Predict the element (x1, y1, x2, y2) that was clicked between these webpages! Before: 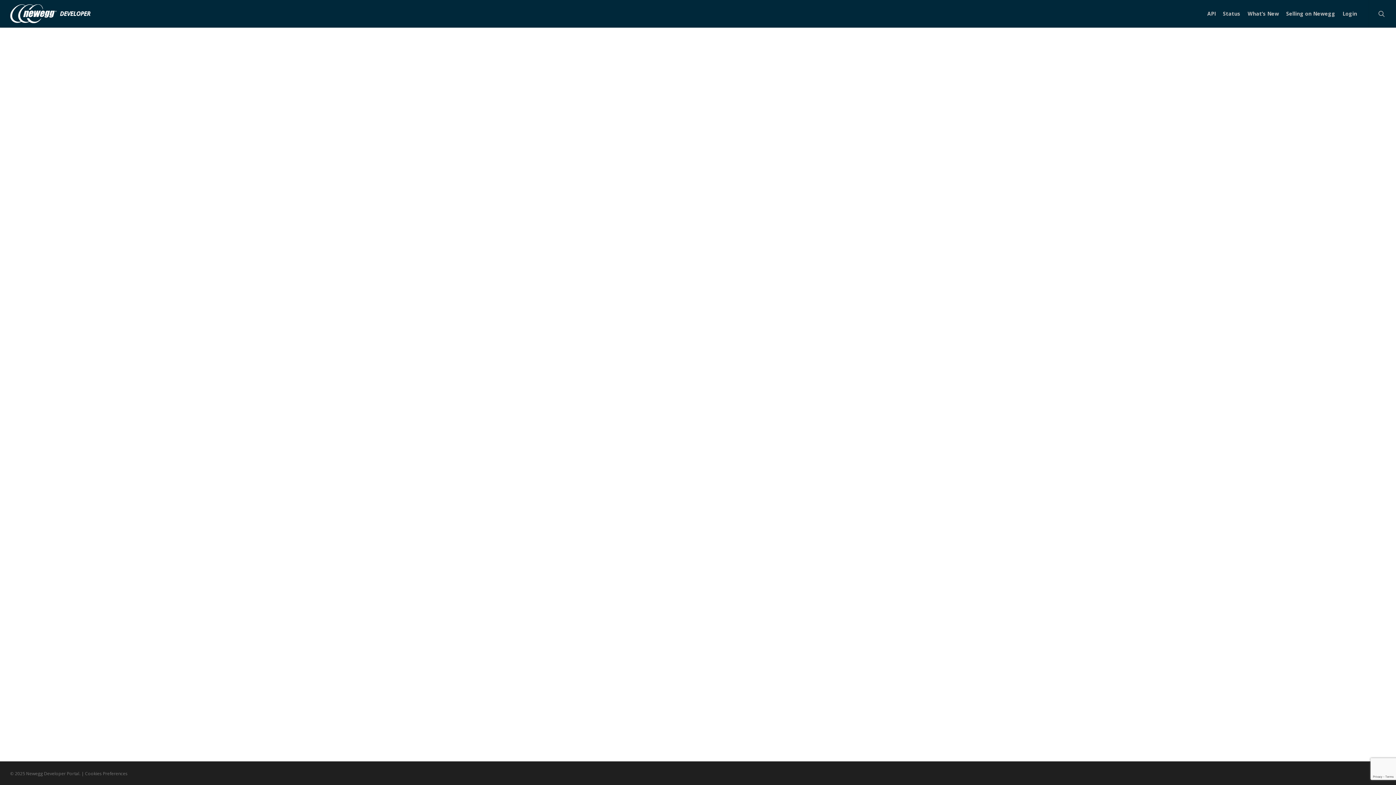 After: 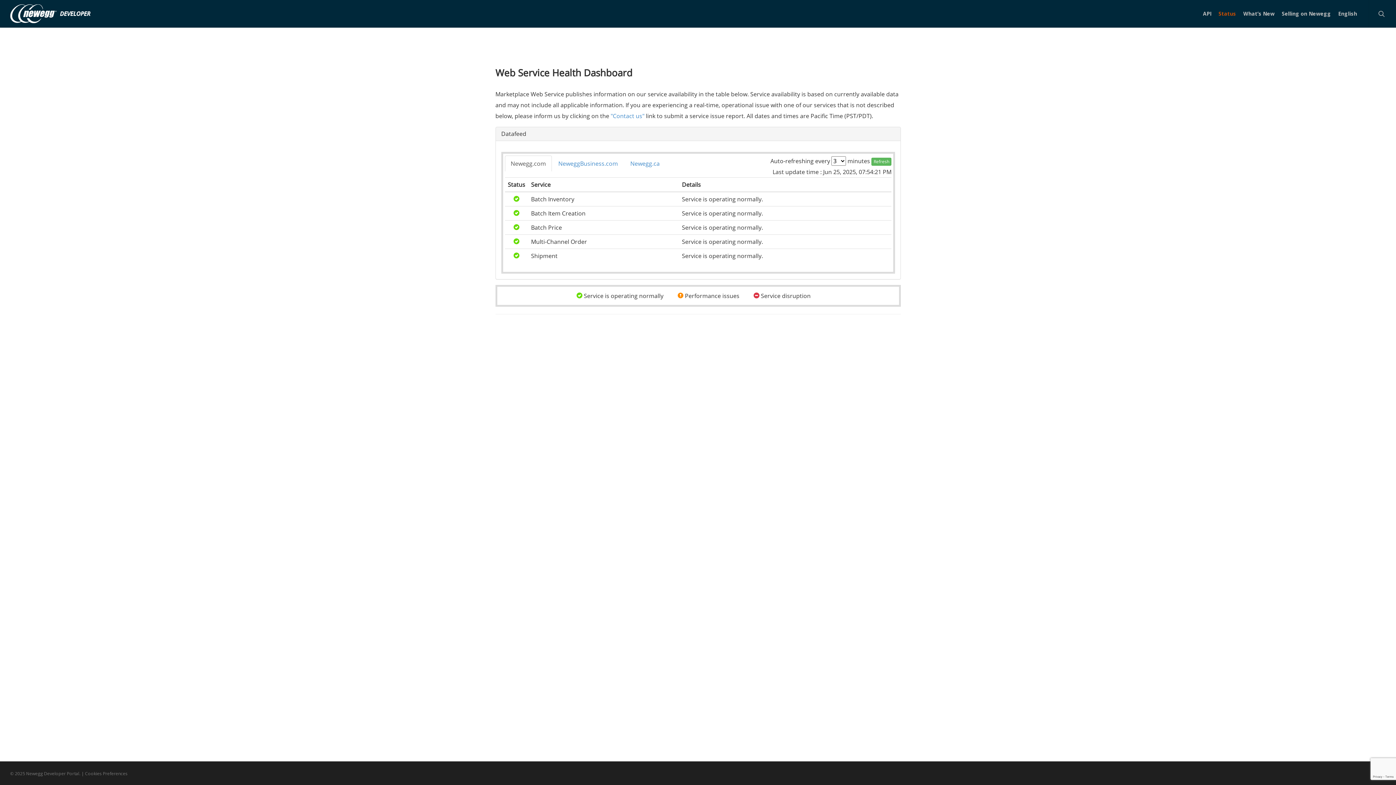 Action: bbox: (1219, 10, 1244, 16) label: Status